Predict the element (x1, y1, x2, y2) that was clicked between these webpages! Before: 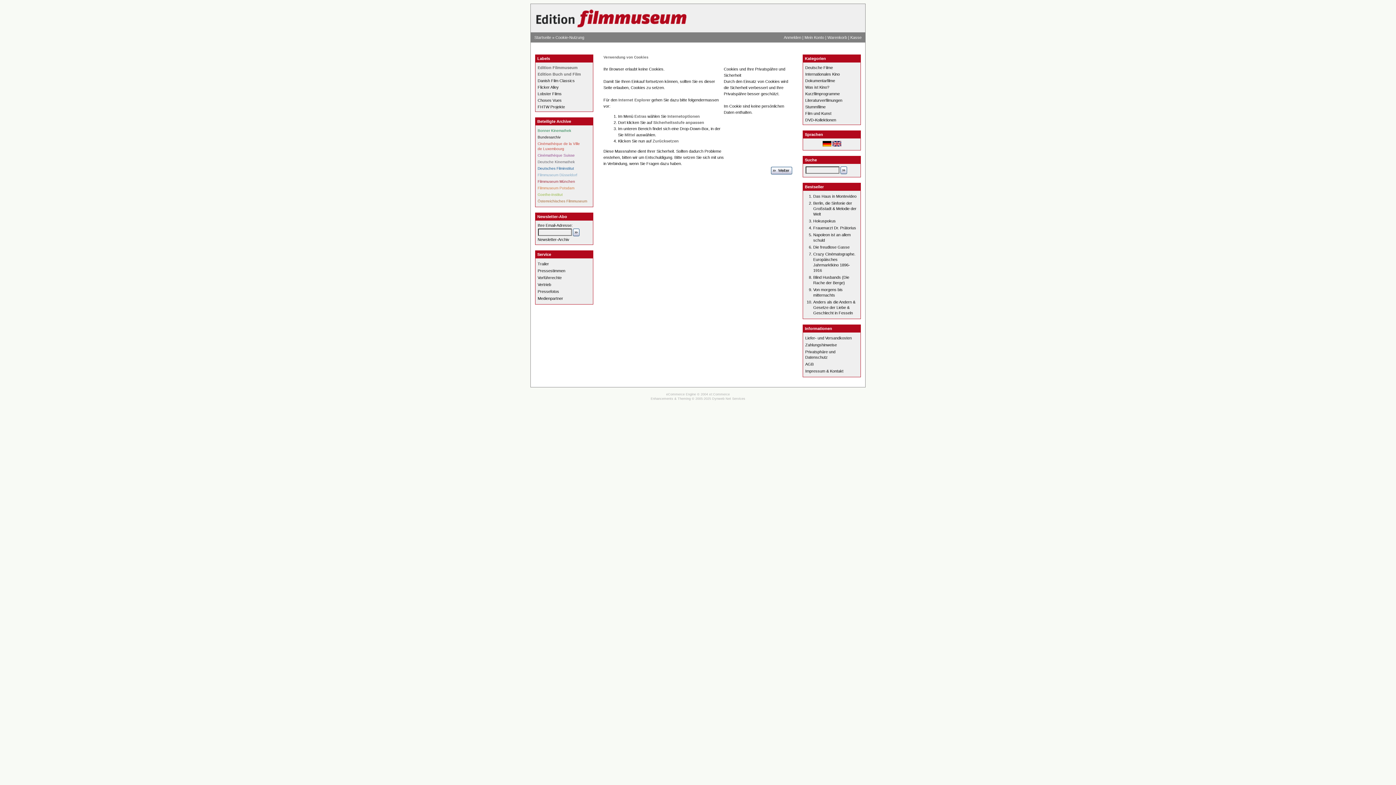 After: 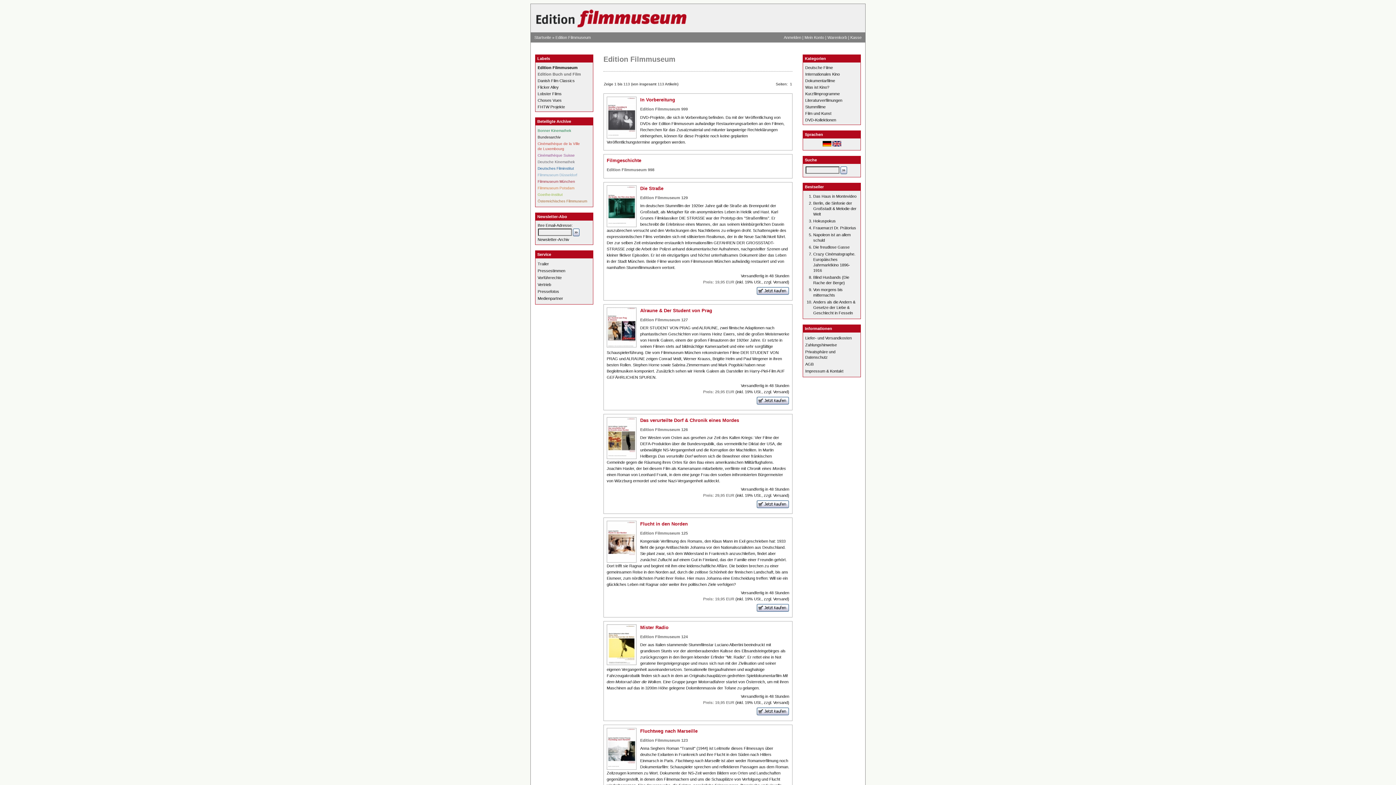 Action: bbox: (537, 65, 577, 69) label: Edition Filmmuseum